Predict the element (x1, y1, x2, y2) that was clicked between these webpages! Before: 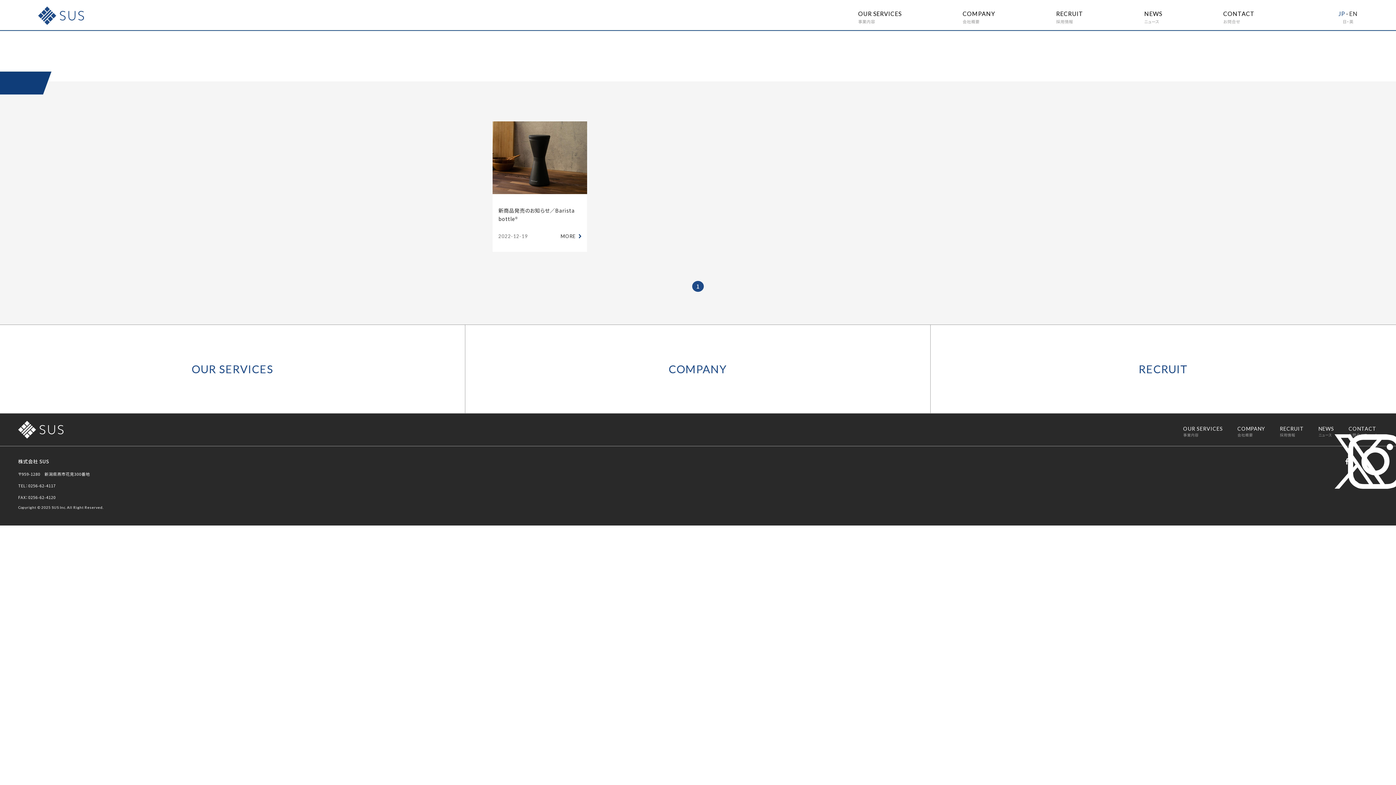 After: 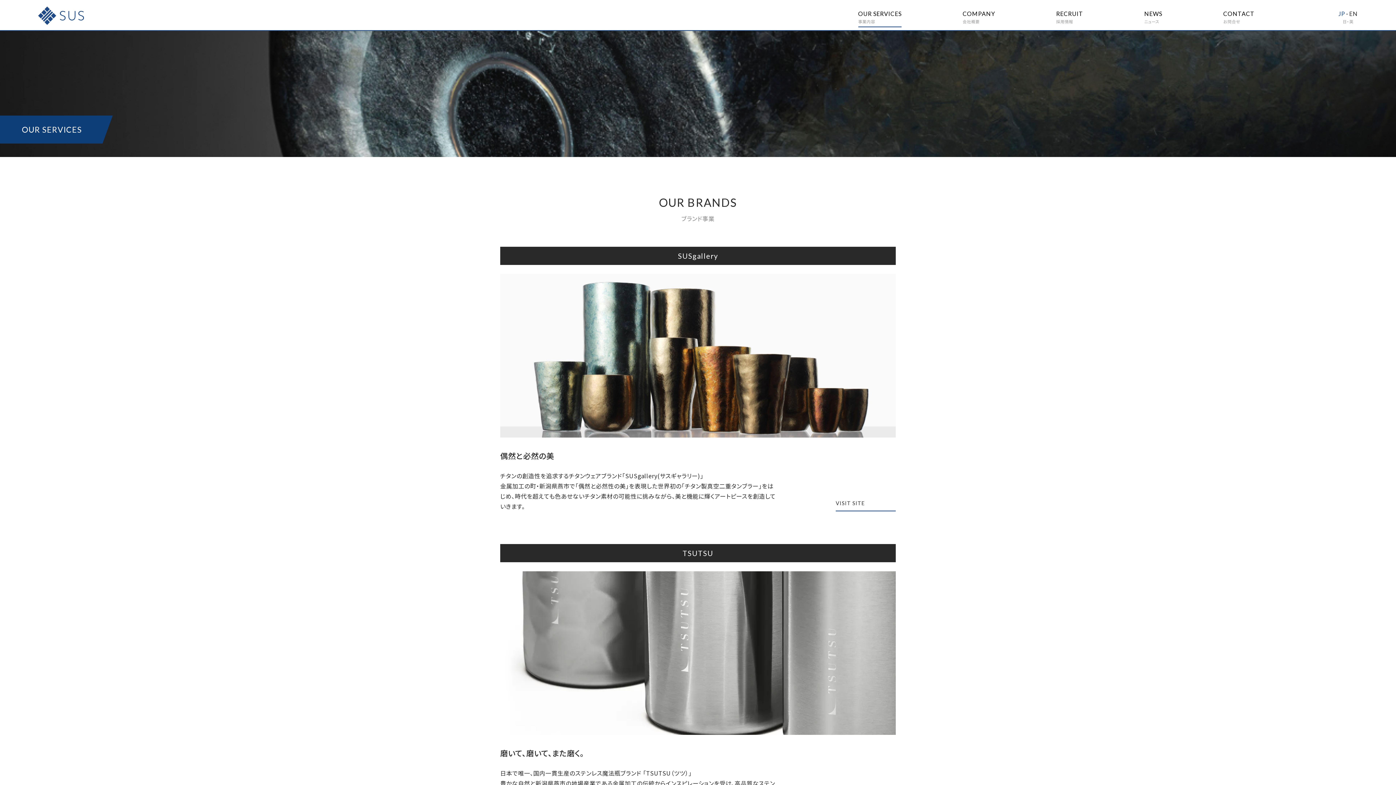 Action: label: OUR SERVICES
事業内容 bbox: (1183, 426, 1223, 436)